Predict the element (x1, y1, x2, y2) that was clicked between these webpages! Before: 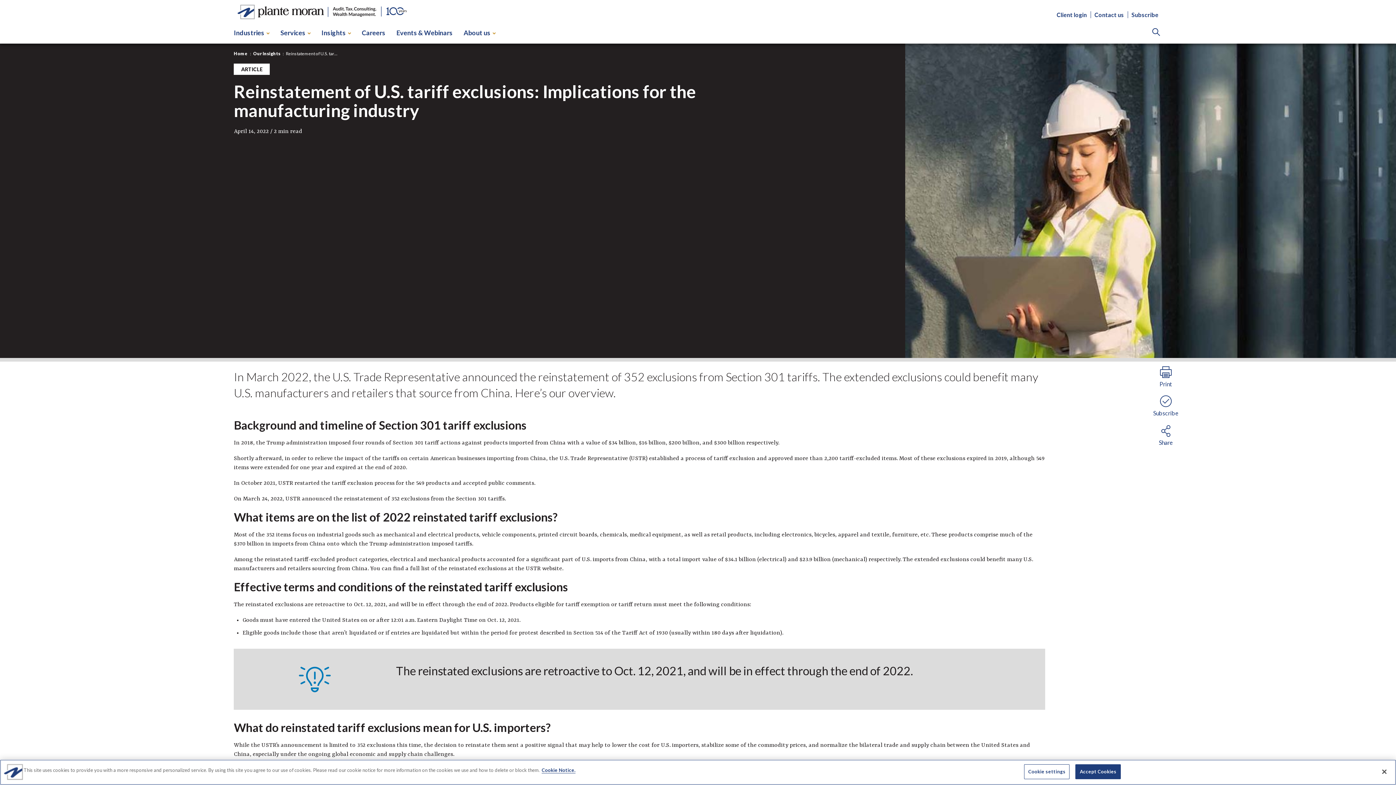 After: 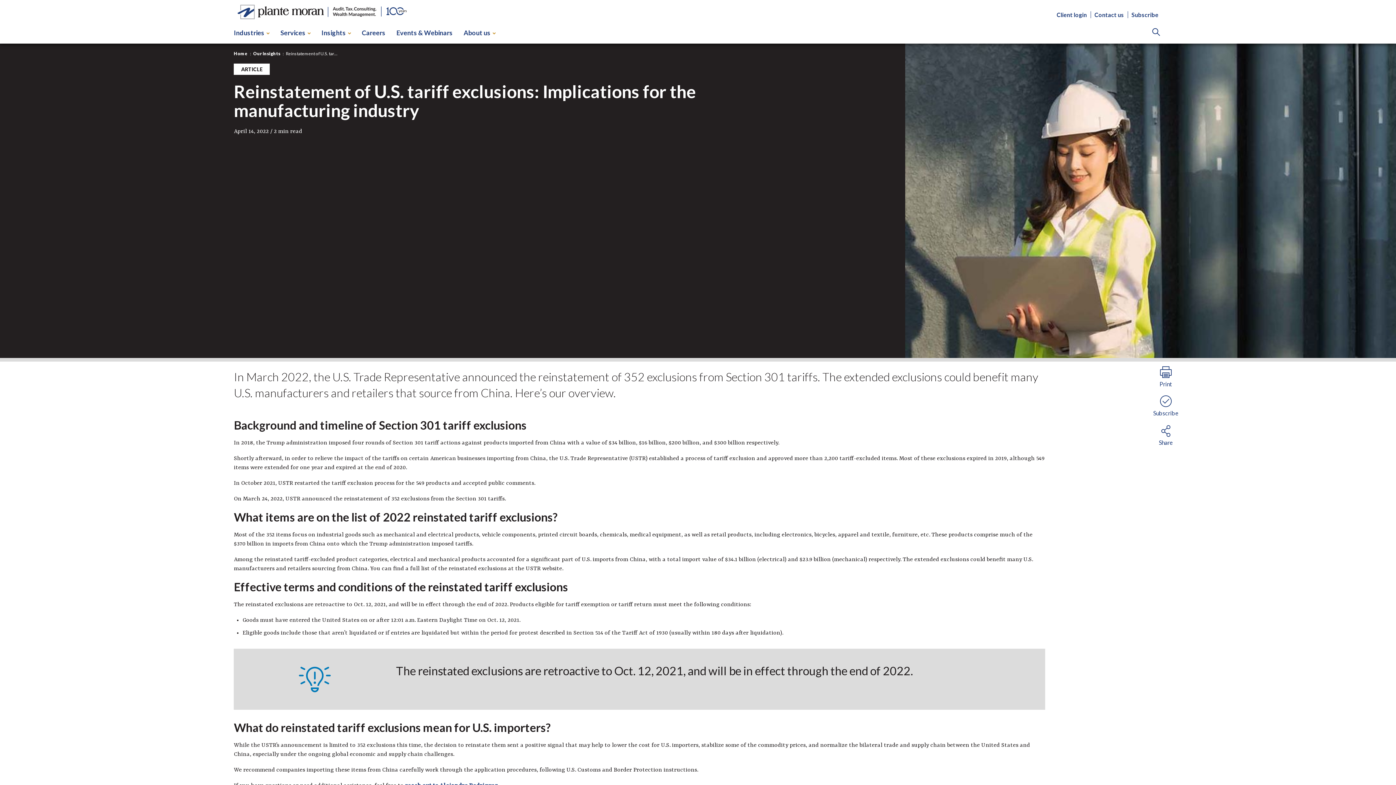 Action: bbox: (1376, 764, 1392, 780) label: Close